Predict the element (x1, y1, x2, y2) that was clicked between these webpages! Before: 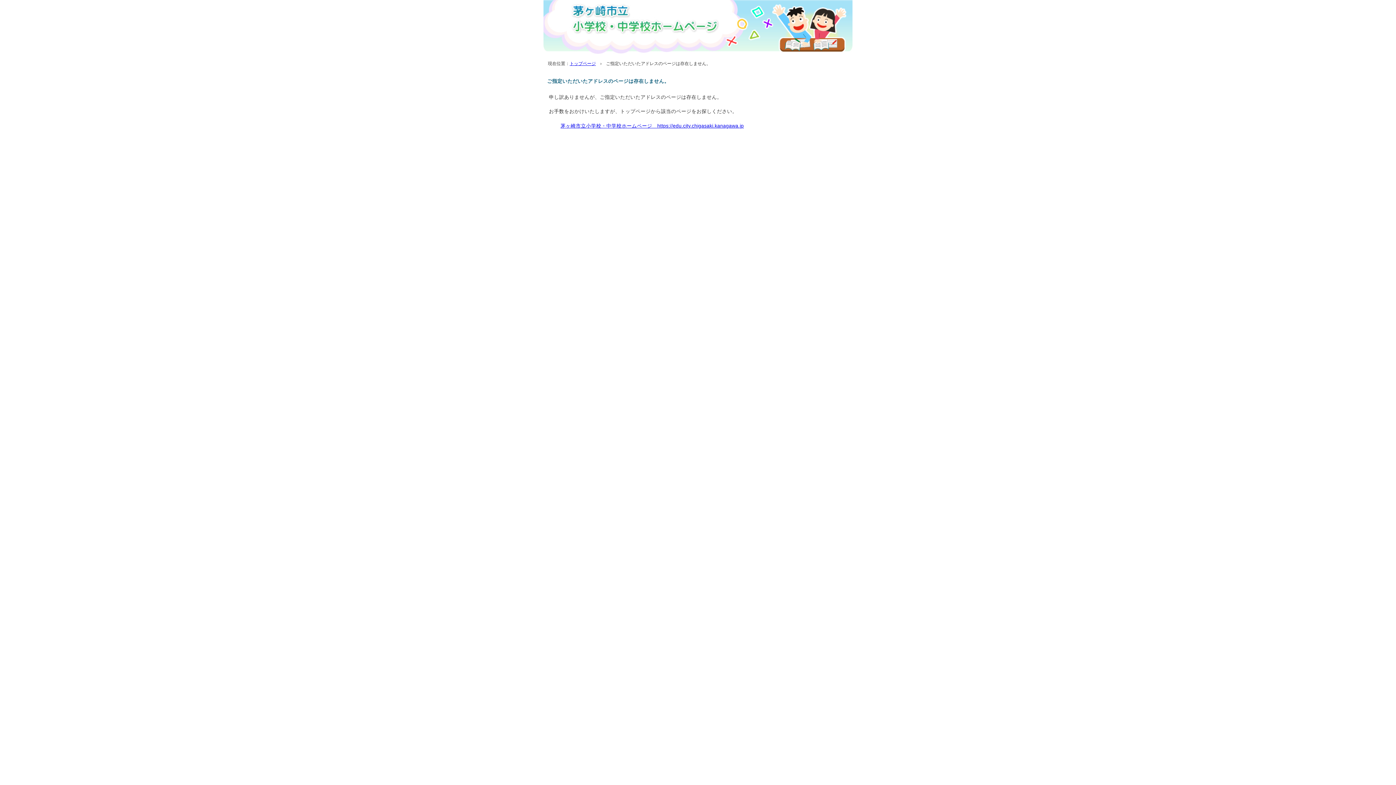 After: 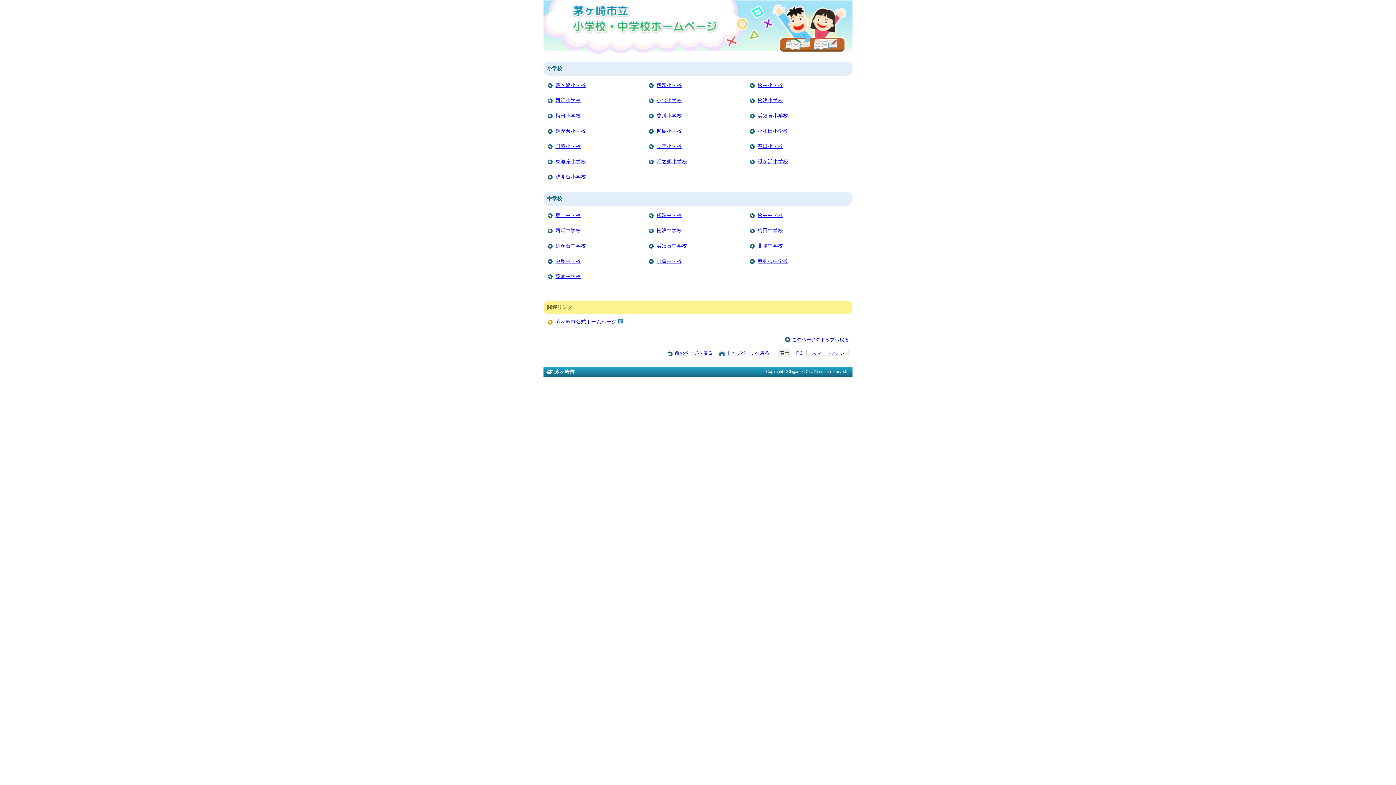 Action: label: トップページ bbox: (569, 61, 596, 66)